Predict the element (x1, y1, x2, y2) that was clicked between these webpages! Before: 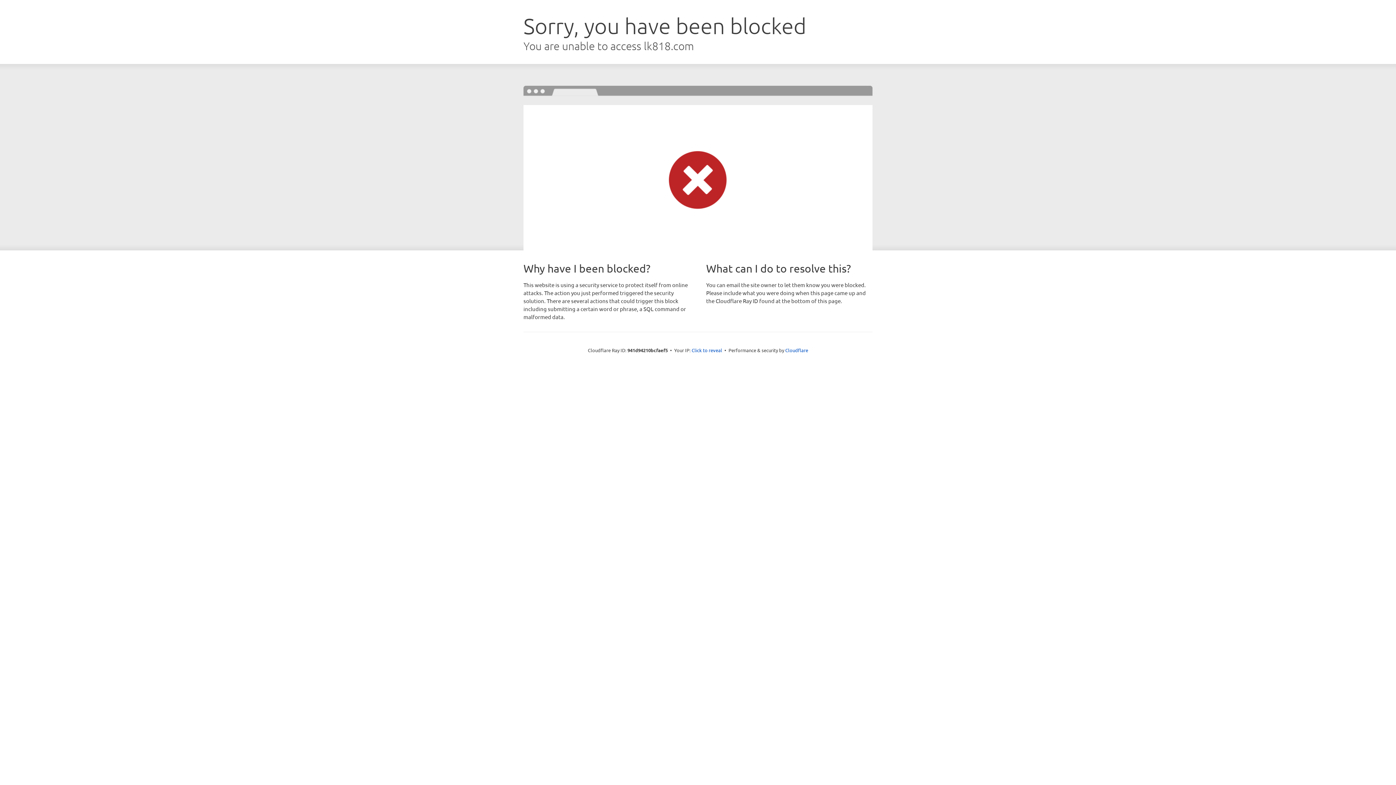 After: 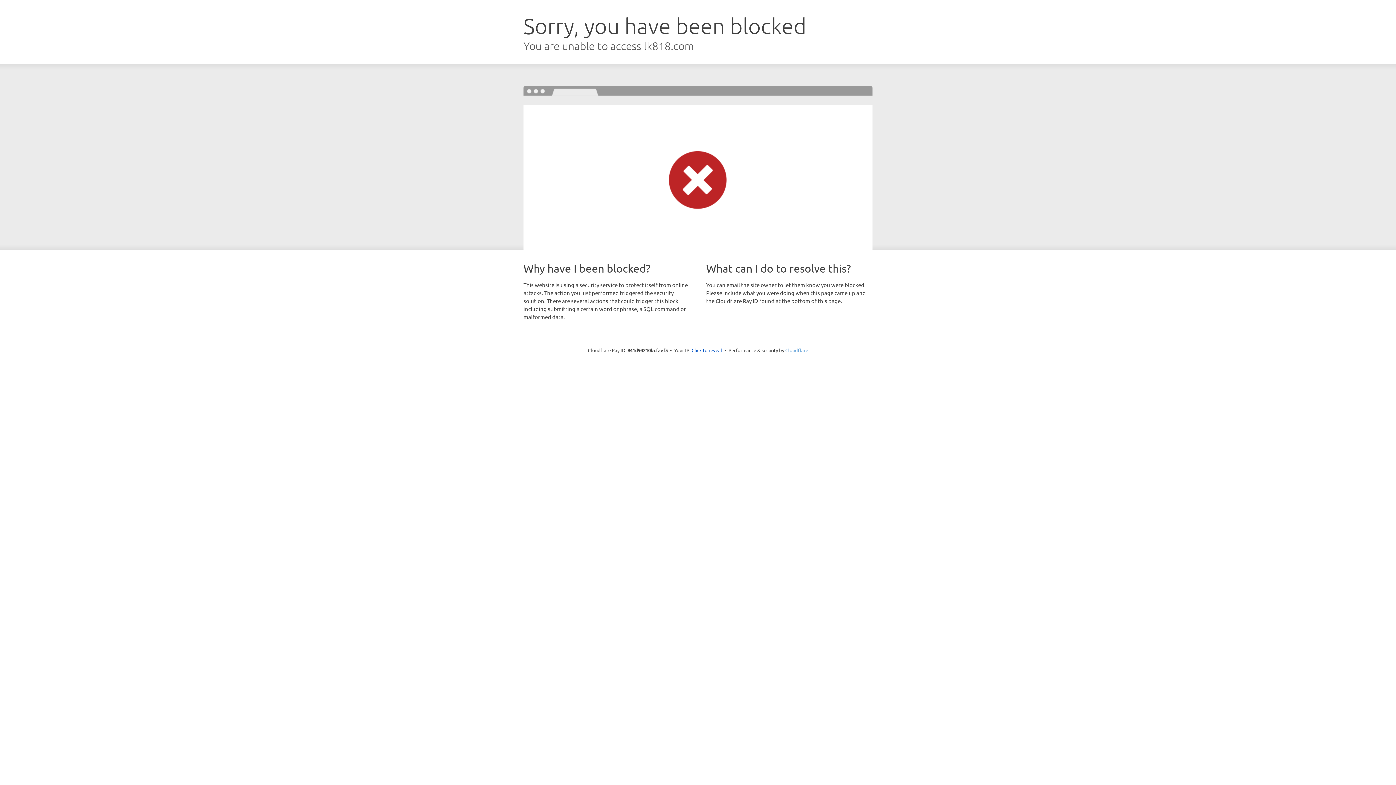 Action: bbox: (785, 347, 808, 353) label: Cloudflare